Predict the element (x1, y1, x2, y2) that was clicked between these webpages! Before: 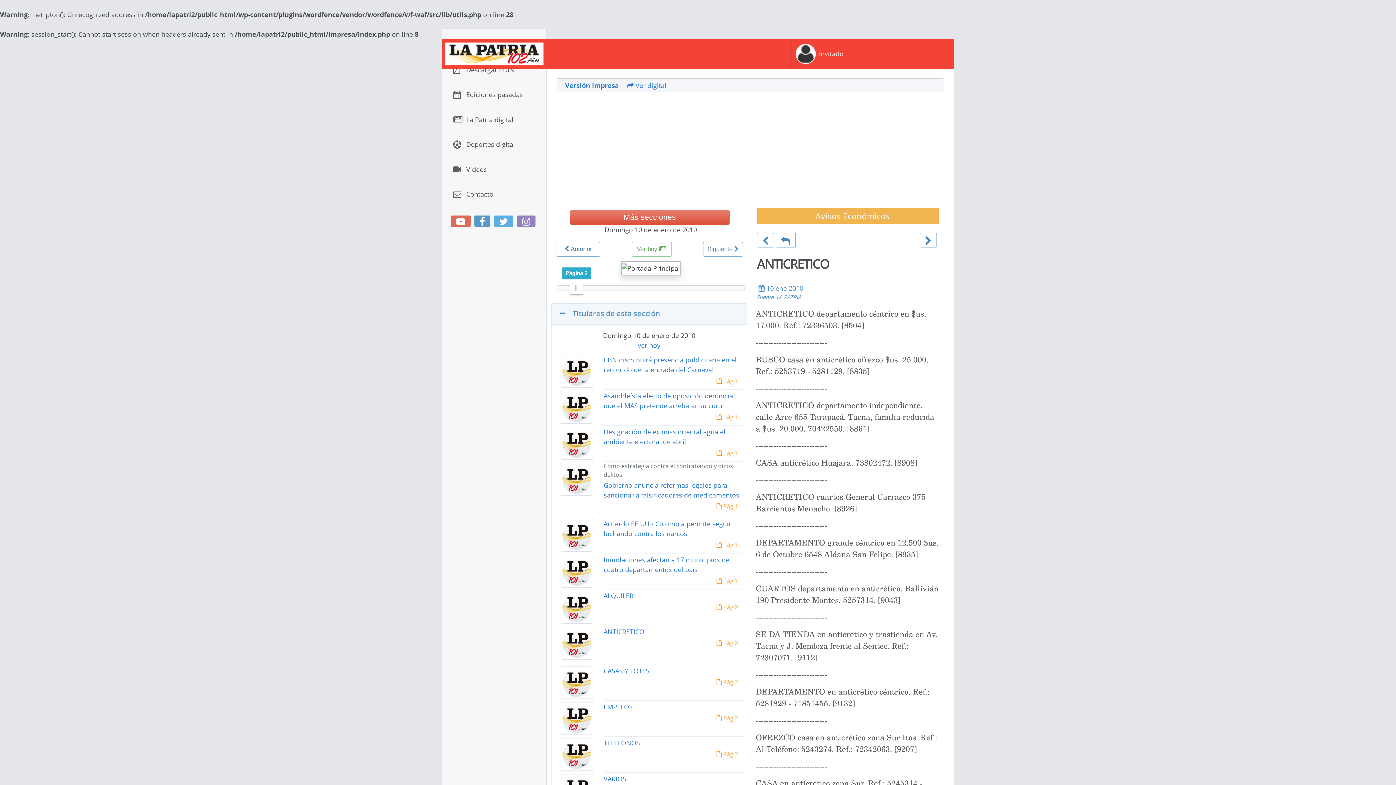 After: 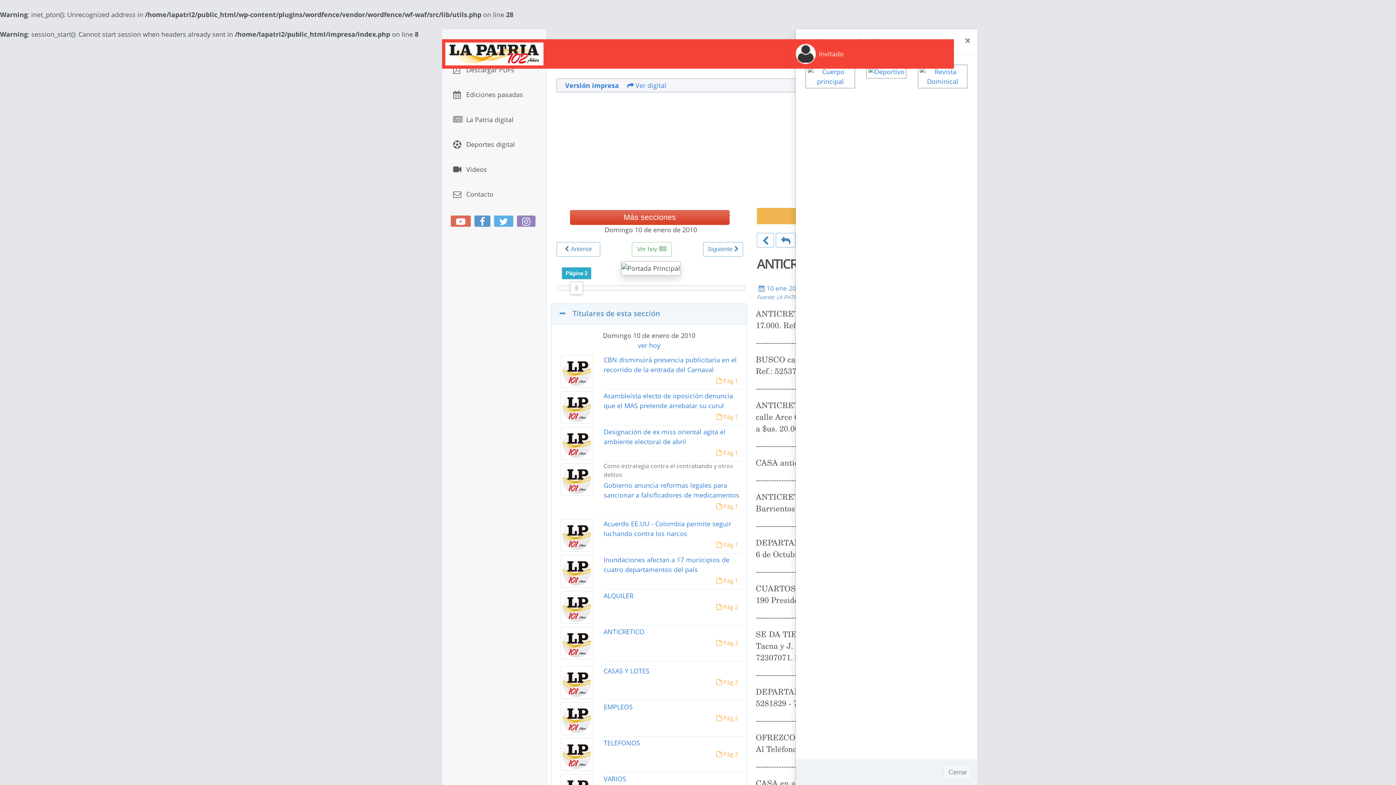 Action: label: Más secciones bbox: (570, 210, 729, 224)